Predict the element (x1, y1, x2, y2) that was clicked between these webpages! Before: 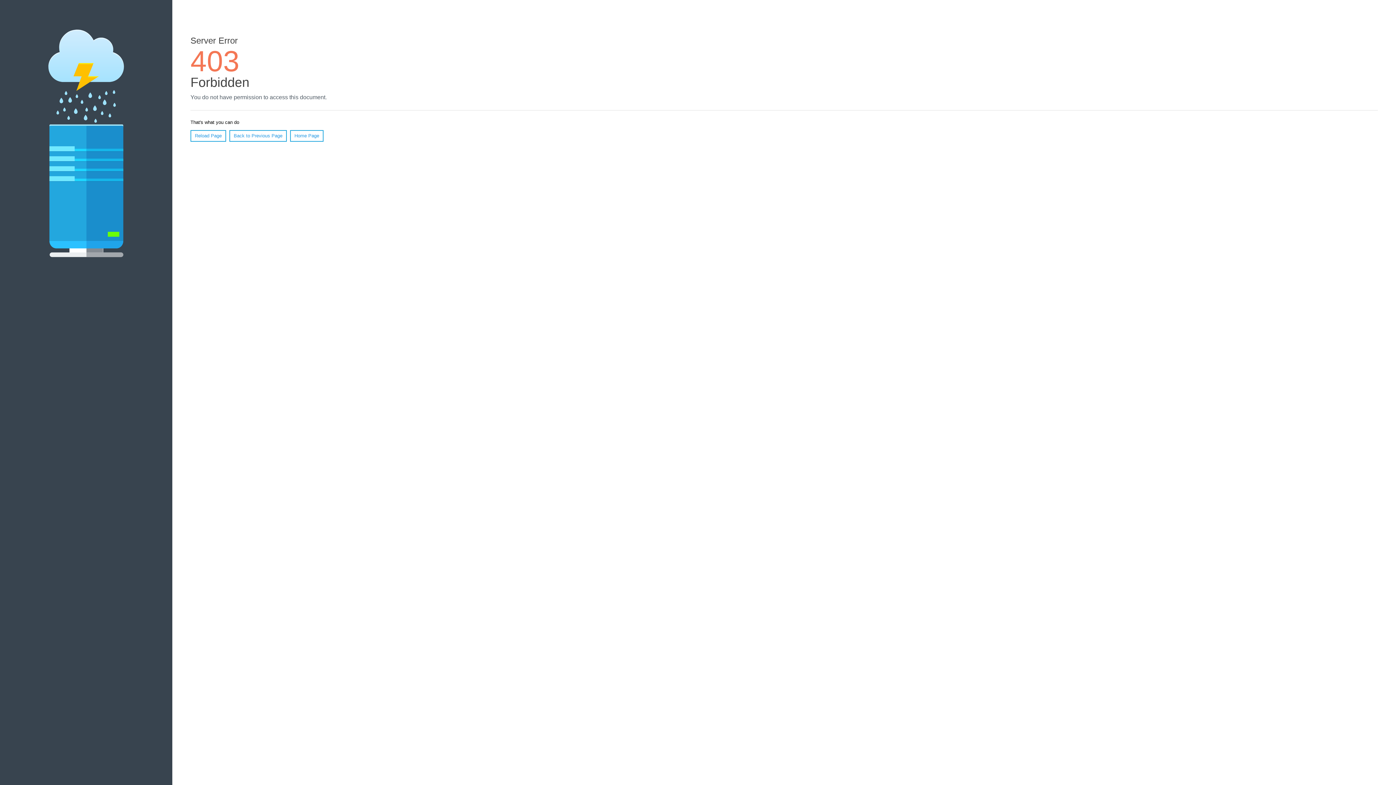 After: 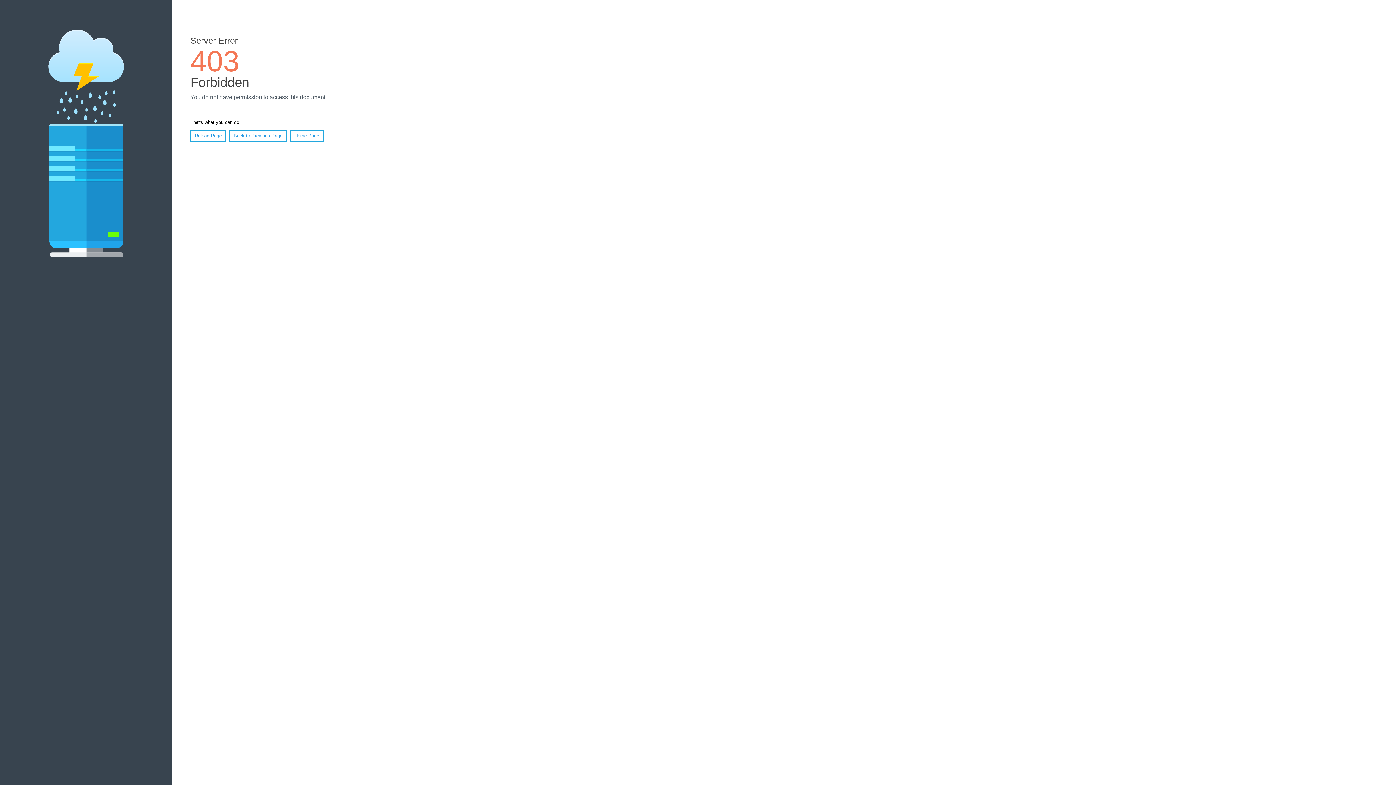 Action: bbox: (190, 130, 226, 141) label: Reload Page